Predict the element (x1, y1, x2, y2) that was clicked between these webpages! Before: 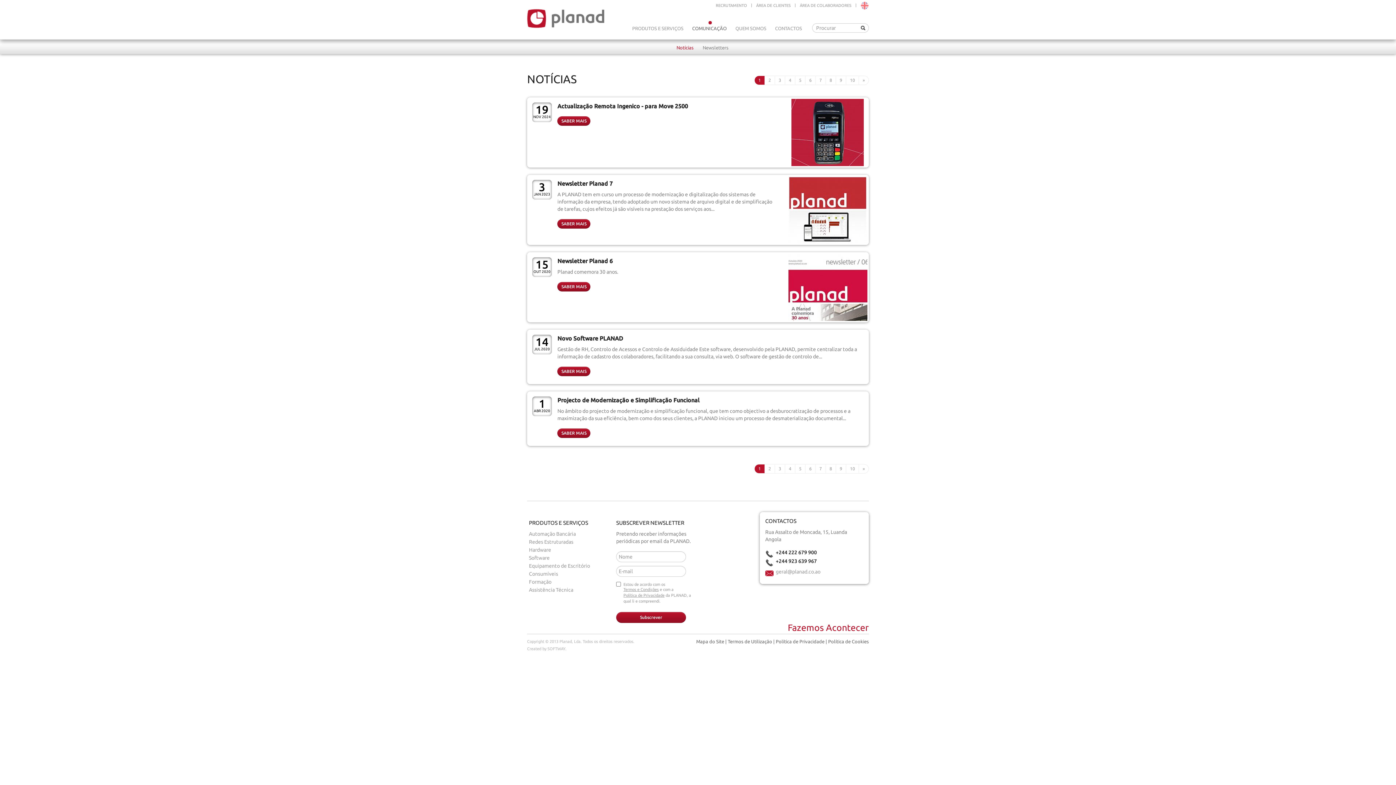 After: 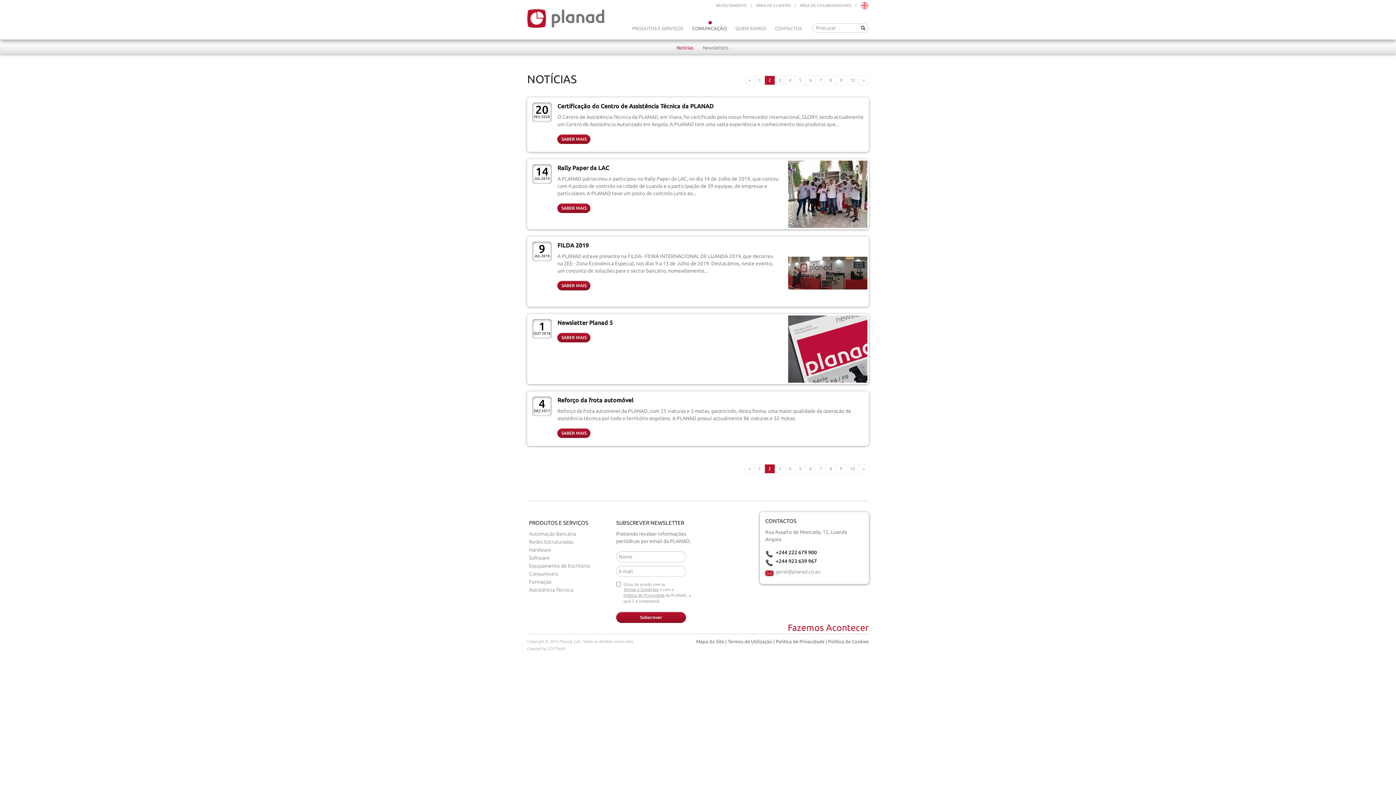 Action: label: 2 bbox: (765, 464, 775, 473)